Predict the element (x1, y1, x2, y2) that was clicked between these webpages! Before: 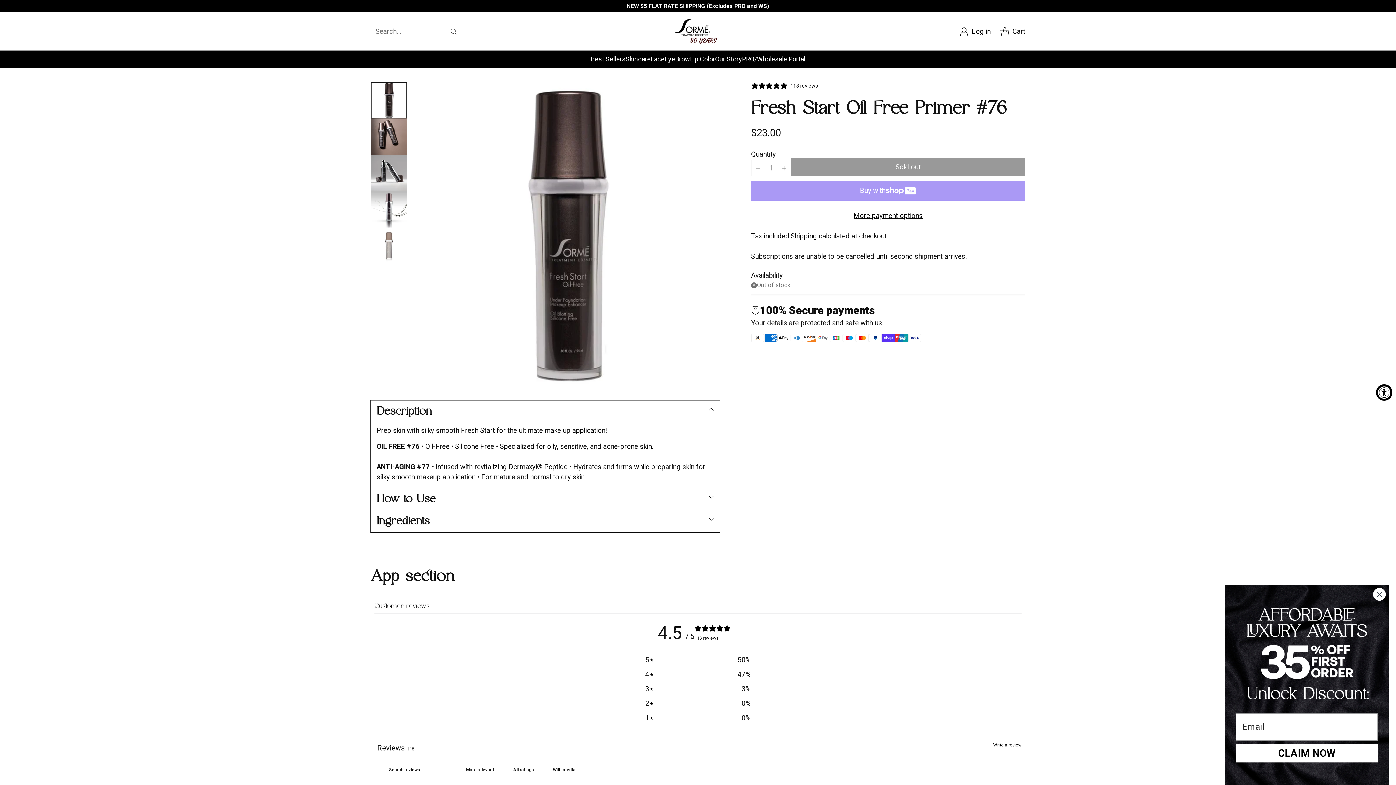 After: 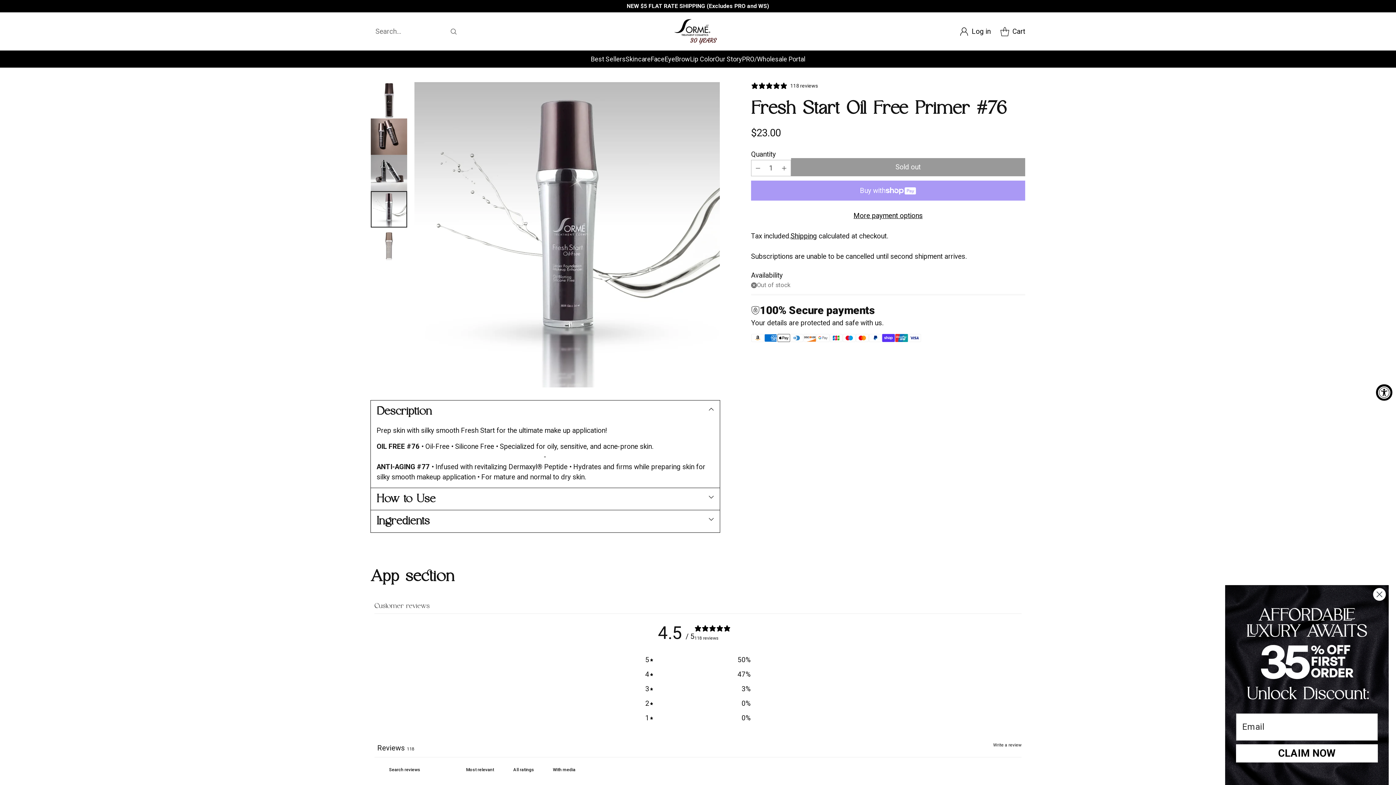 Action: bbox: (370, 191, 407, 227) label: Change image to image 4